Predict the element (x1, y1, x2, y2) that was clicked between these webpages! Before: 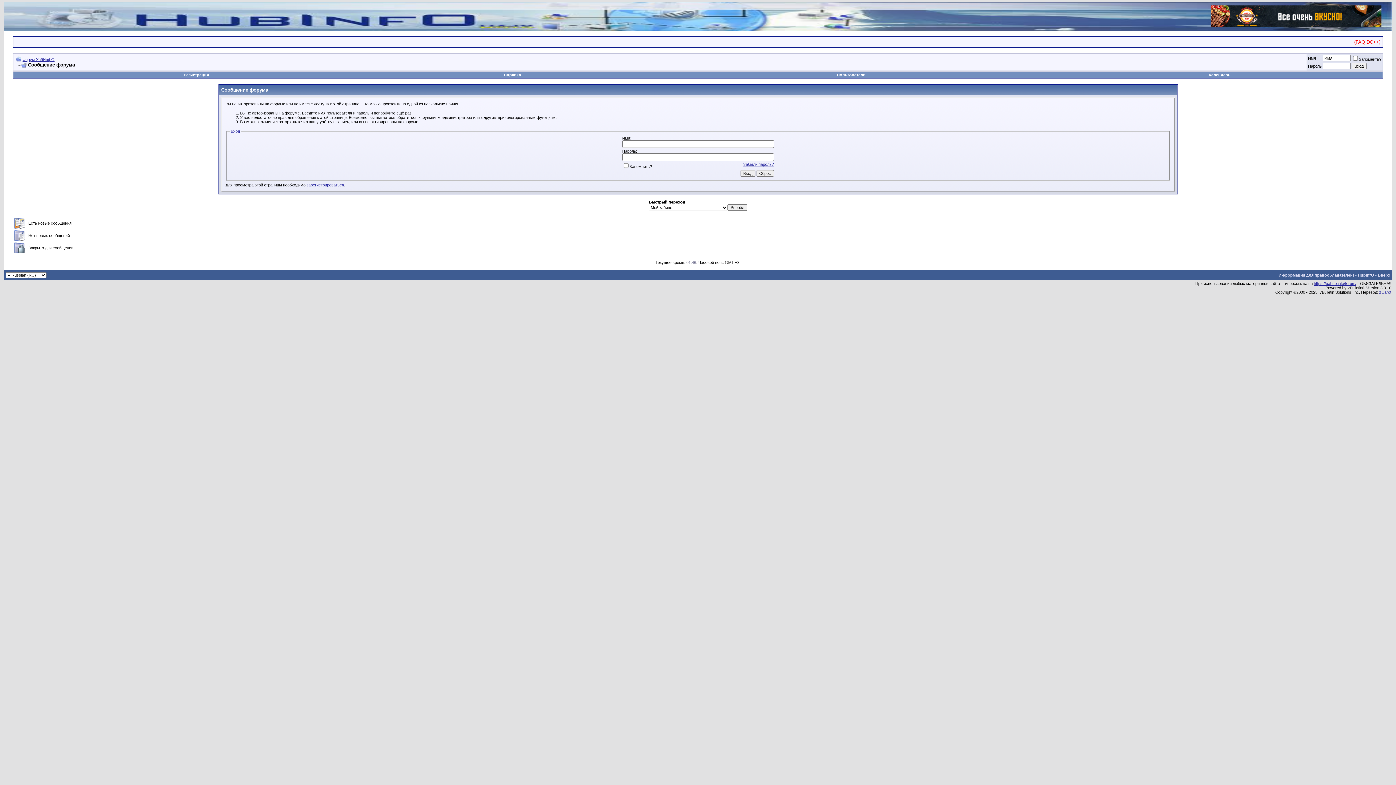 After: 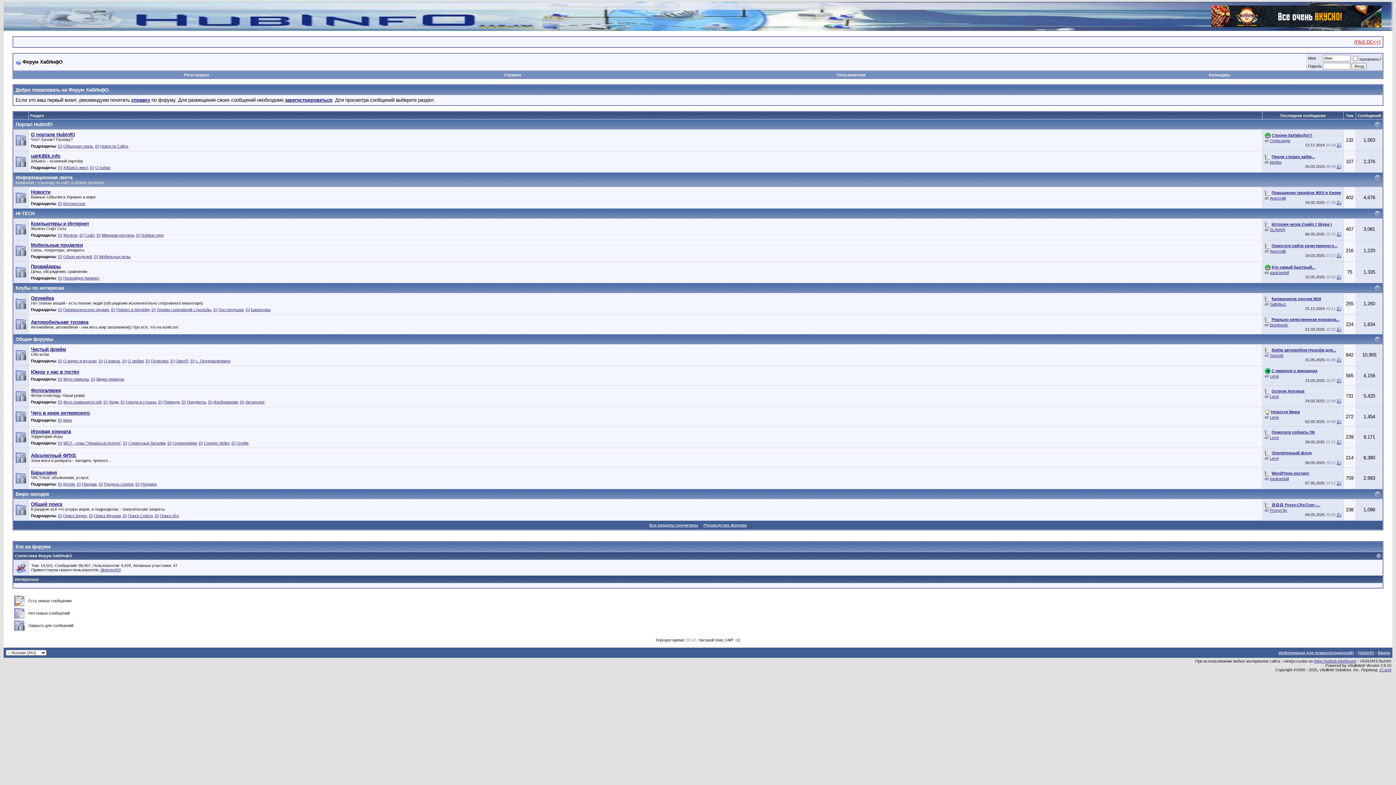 Action: bbox: (1358, 273, 1374, 277) label: HubInfO